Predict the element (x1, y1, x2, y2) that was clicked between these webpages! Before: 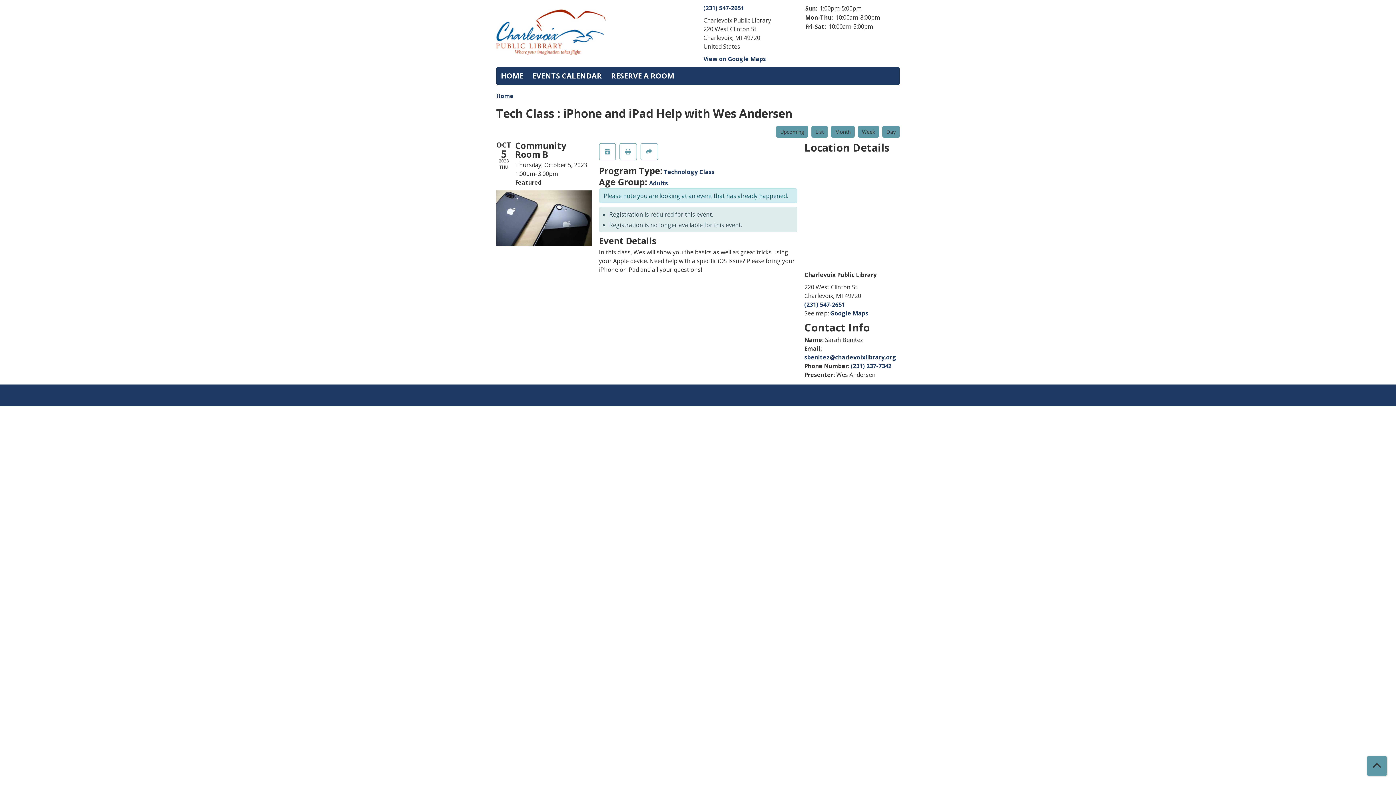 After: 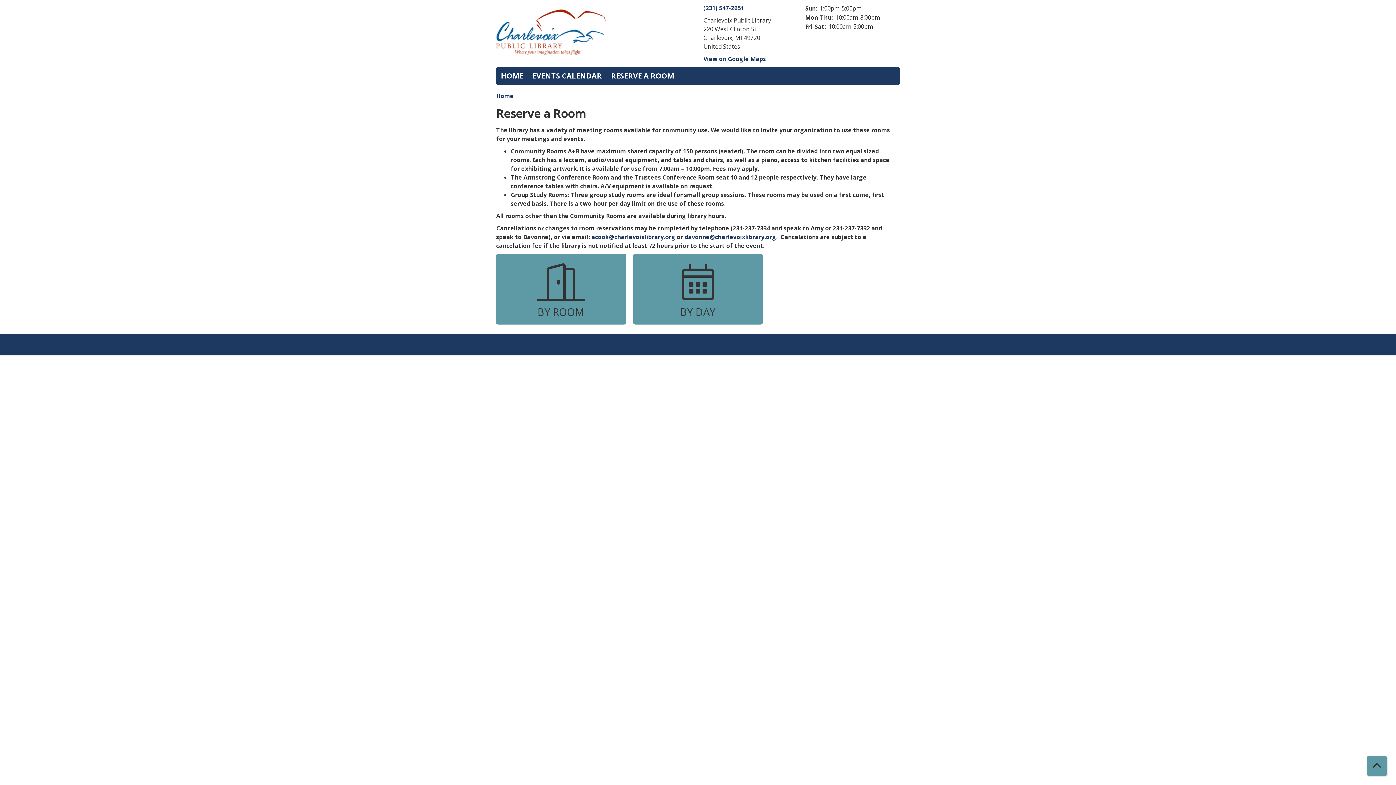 Action: label: RESERVE A ROOM bbox: (606, 66, 678, 85)